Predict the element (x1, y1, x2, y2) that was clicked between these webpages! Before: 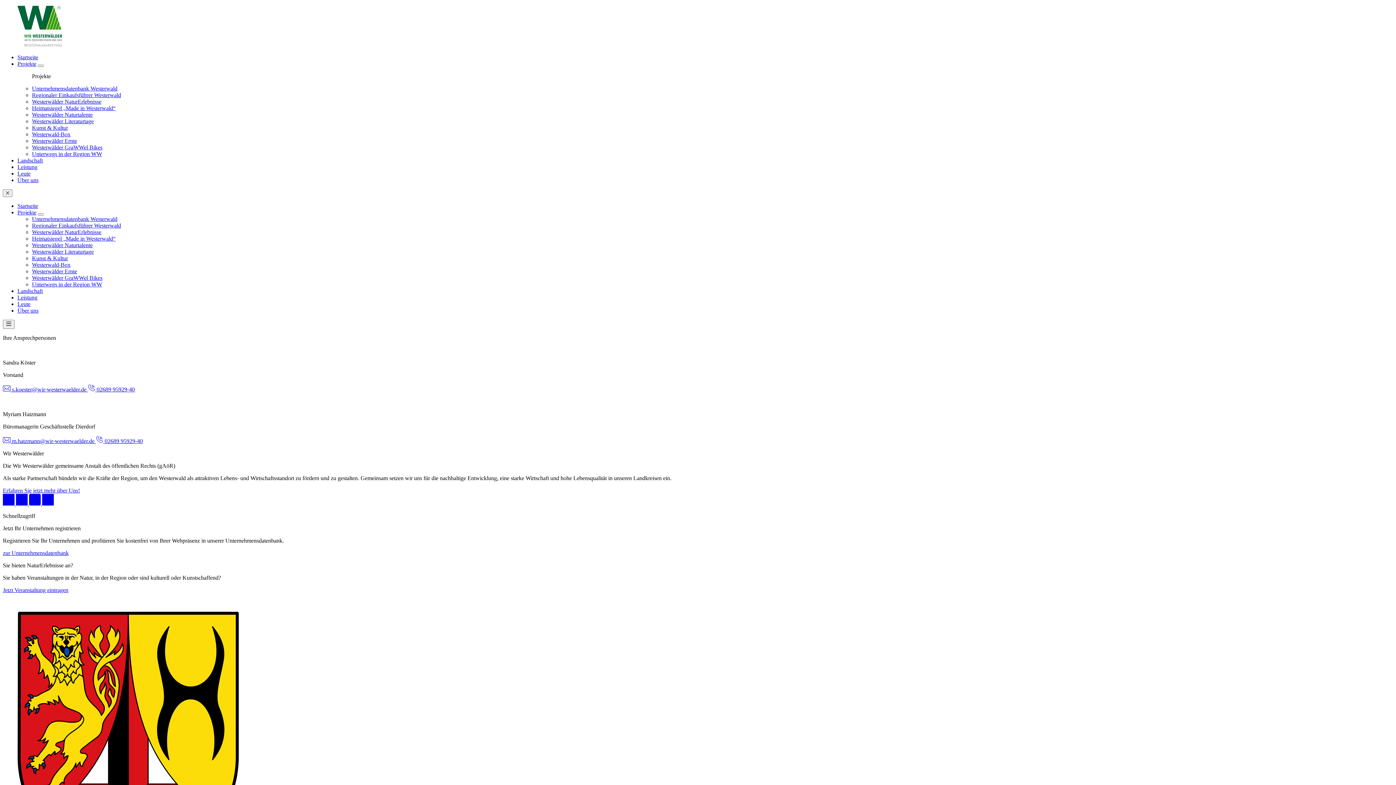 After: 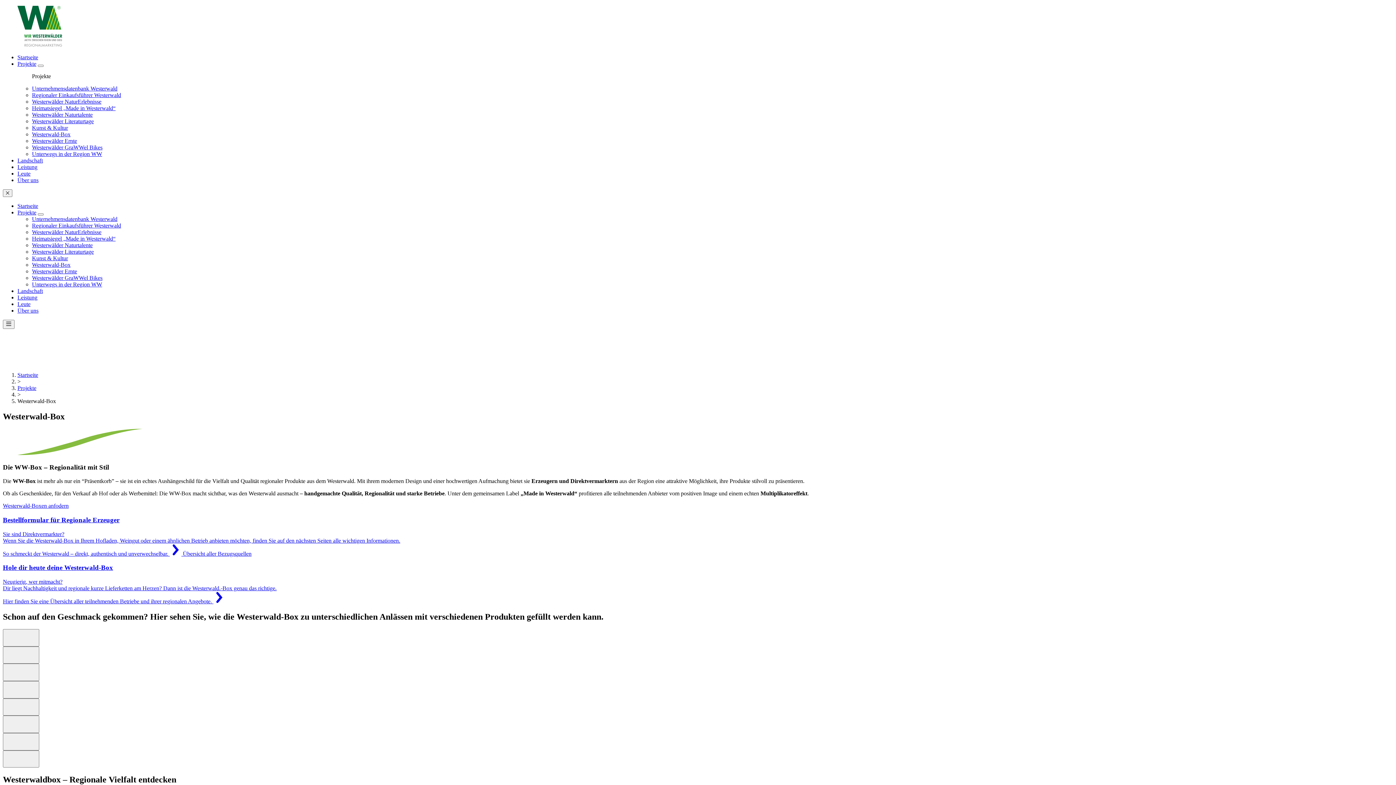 Action: label: Westerwald-Box bbox: (32, 261, 70, 268)